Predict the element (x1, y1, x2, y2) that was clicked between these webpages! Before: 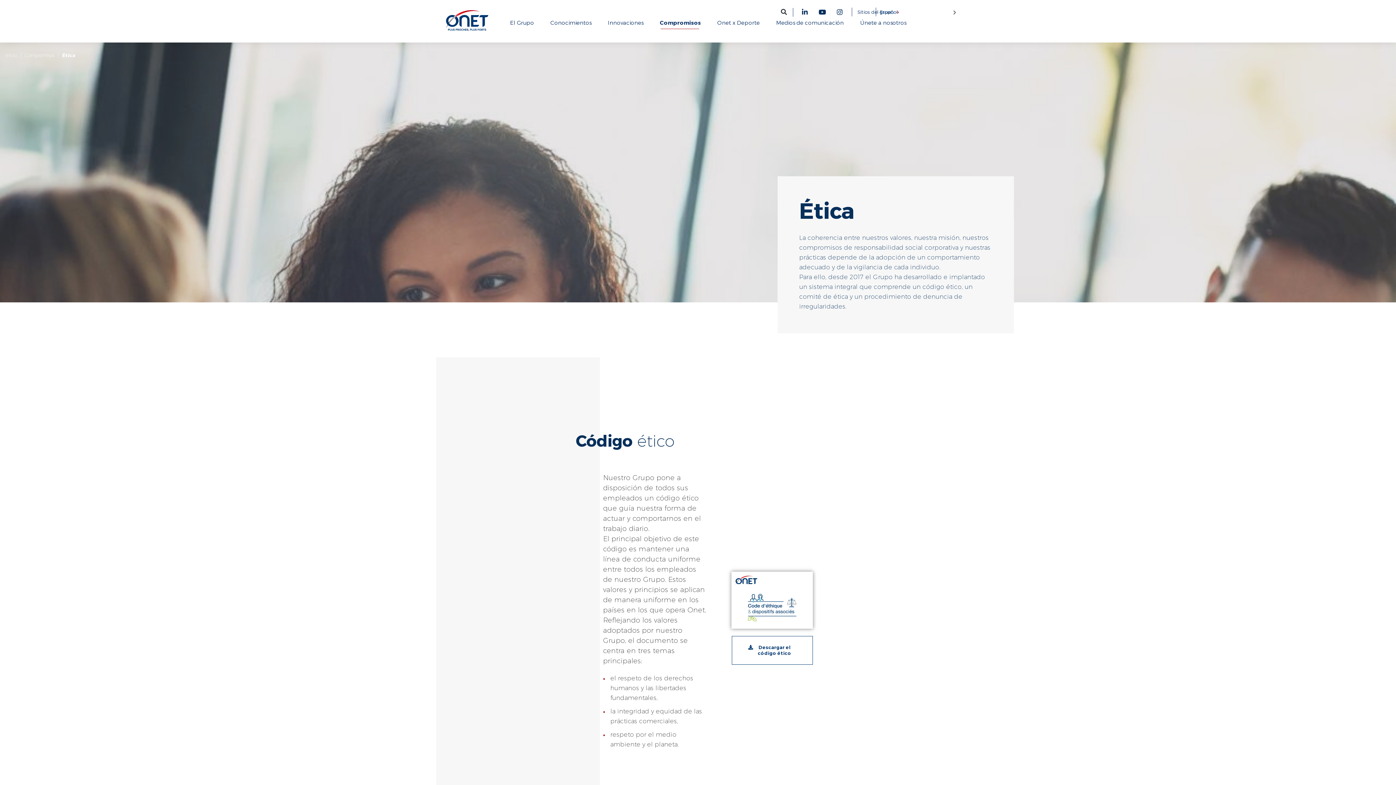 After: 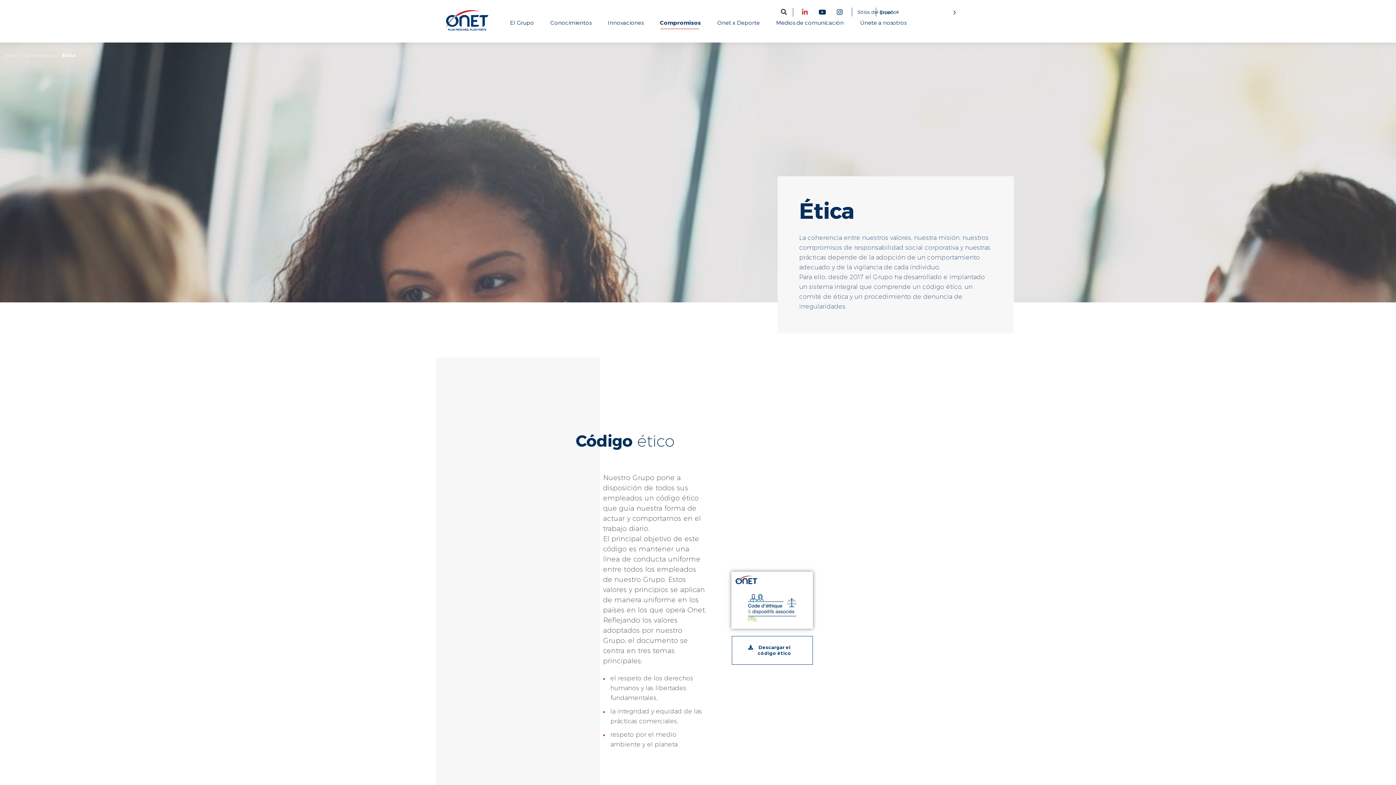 Action: label: Linkedin bbox: (801, 8, 808, 15)